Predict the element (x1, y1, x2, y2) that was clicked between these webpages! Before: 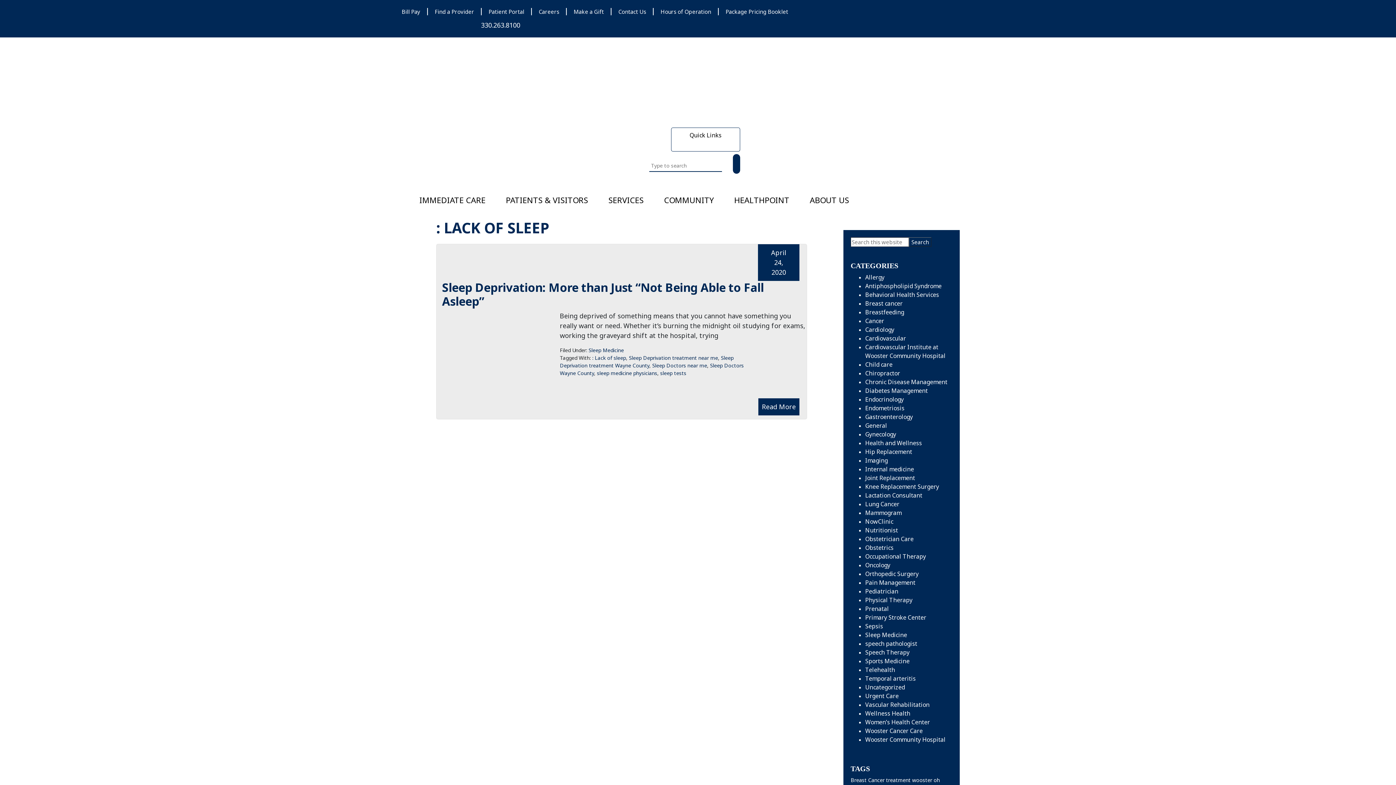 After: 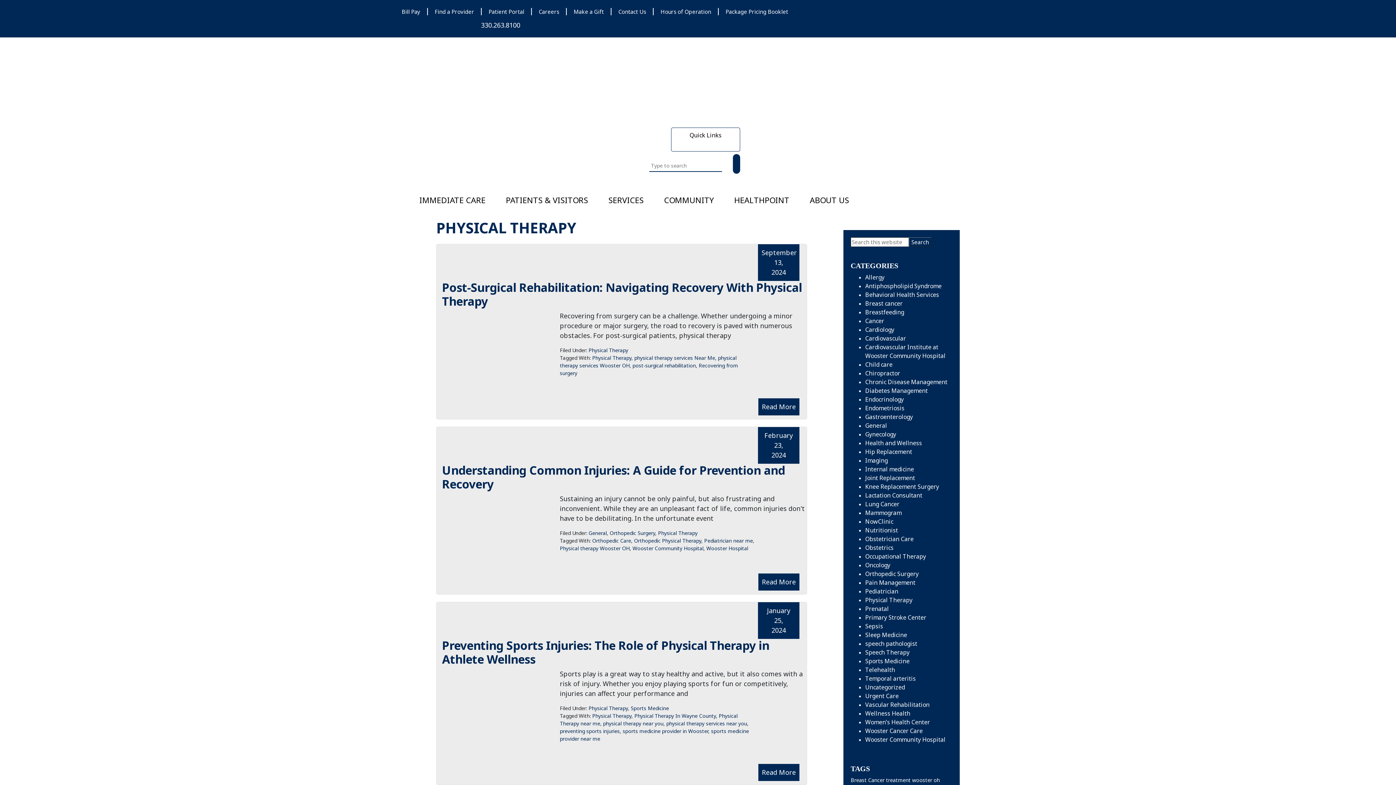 Action: bbox: (865, 596, 912, 604) label: Physical Therapy